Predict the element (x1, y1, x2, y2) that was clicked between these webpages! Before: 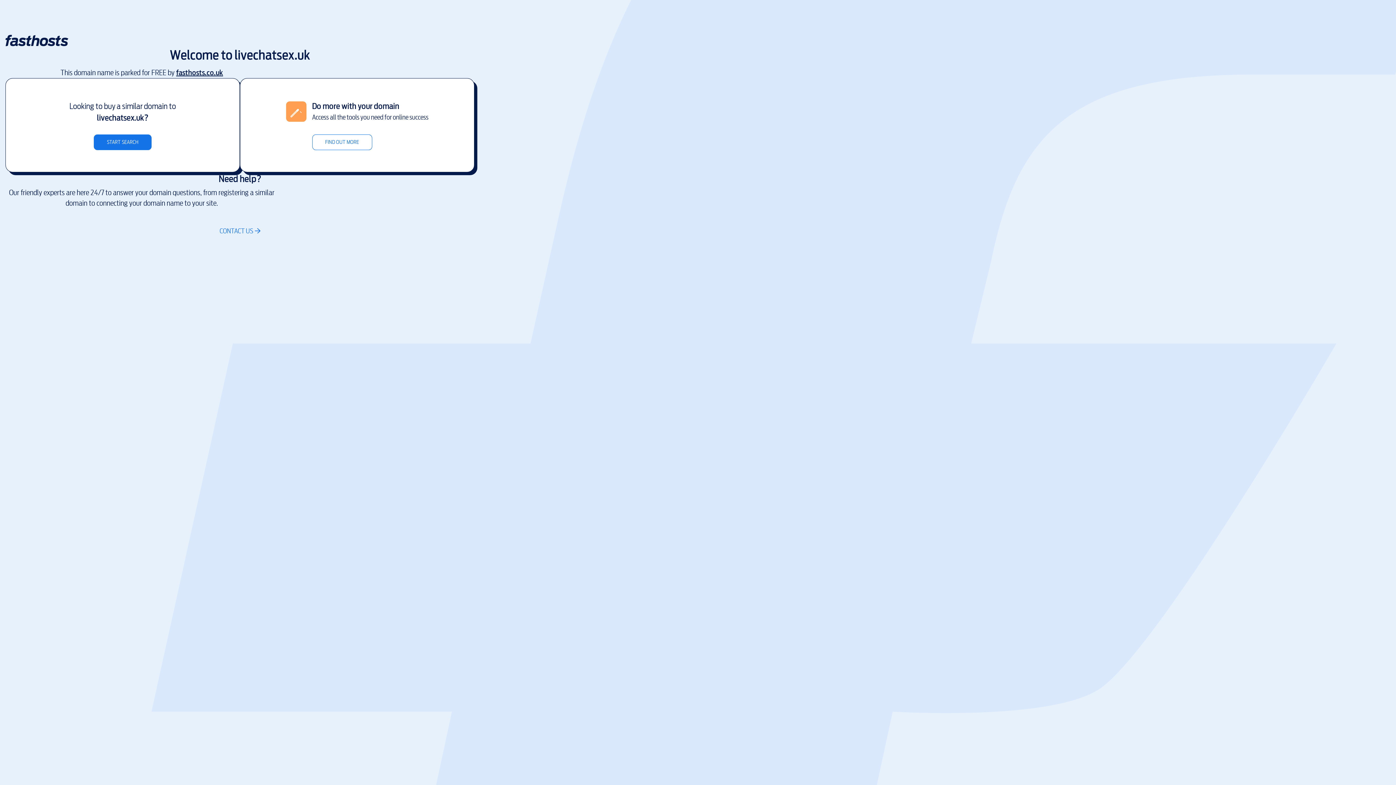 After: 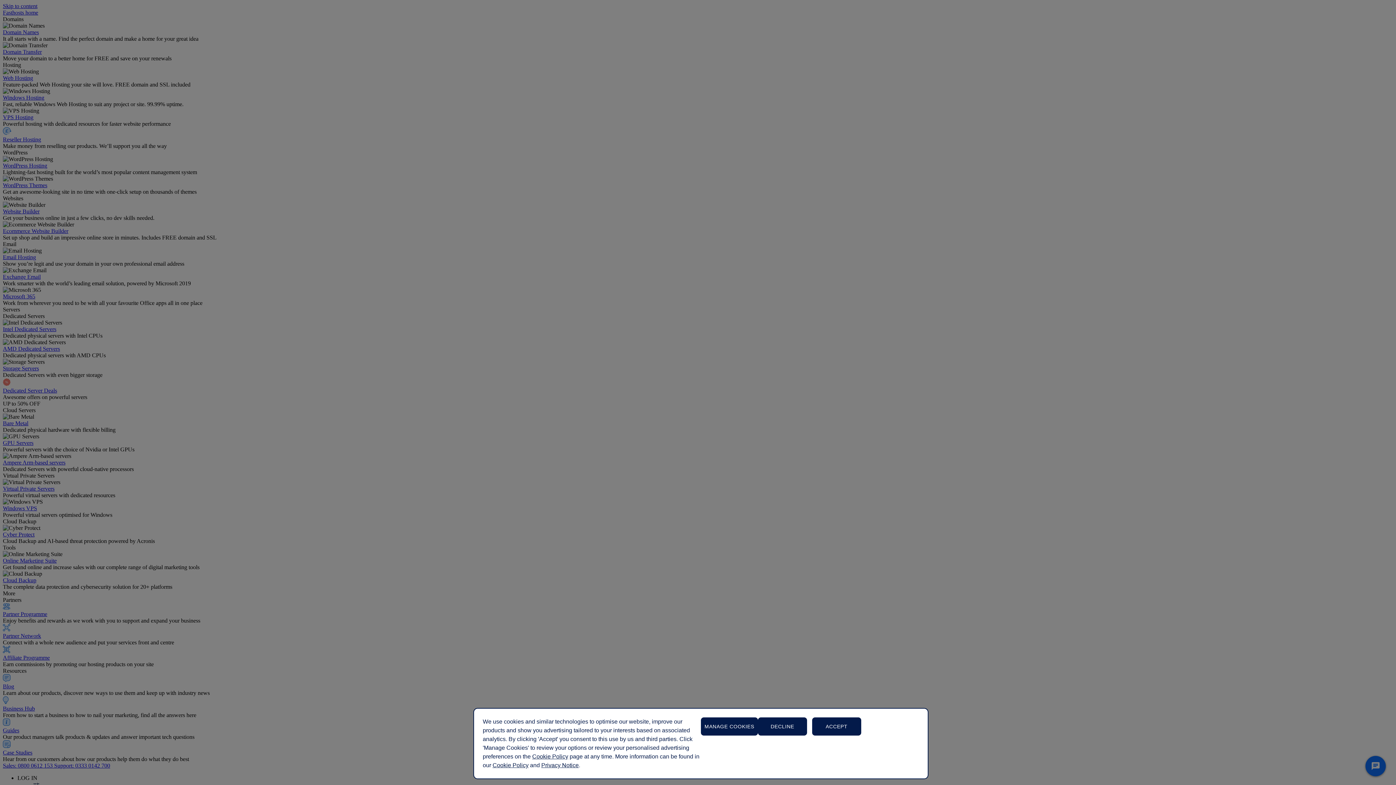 Action: label: FIND OUT MORE bbox: (312, 134, 372, 150)